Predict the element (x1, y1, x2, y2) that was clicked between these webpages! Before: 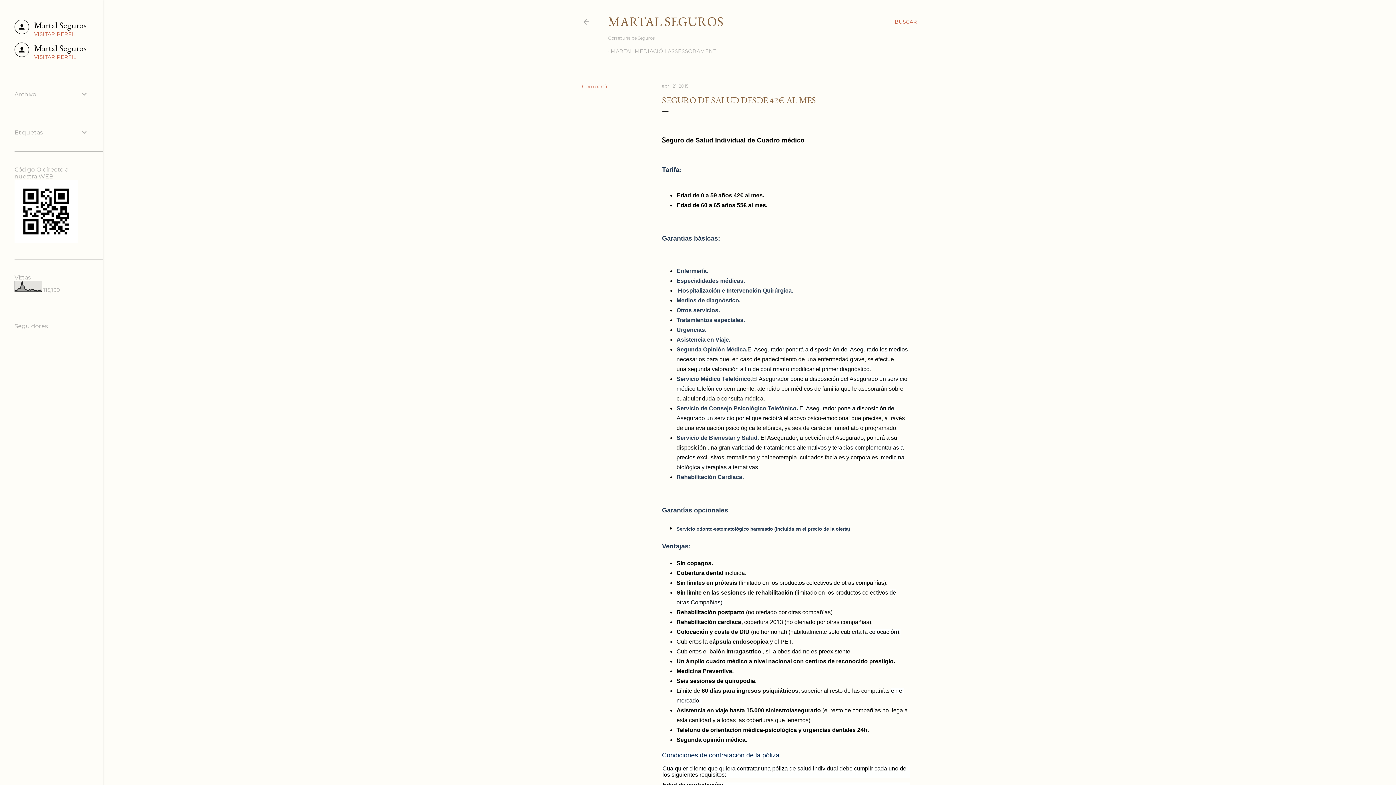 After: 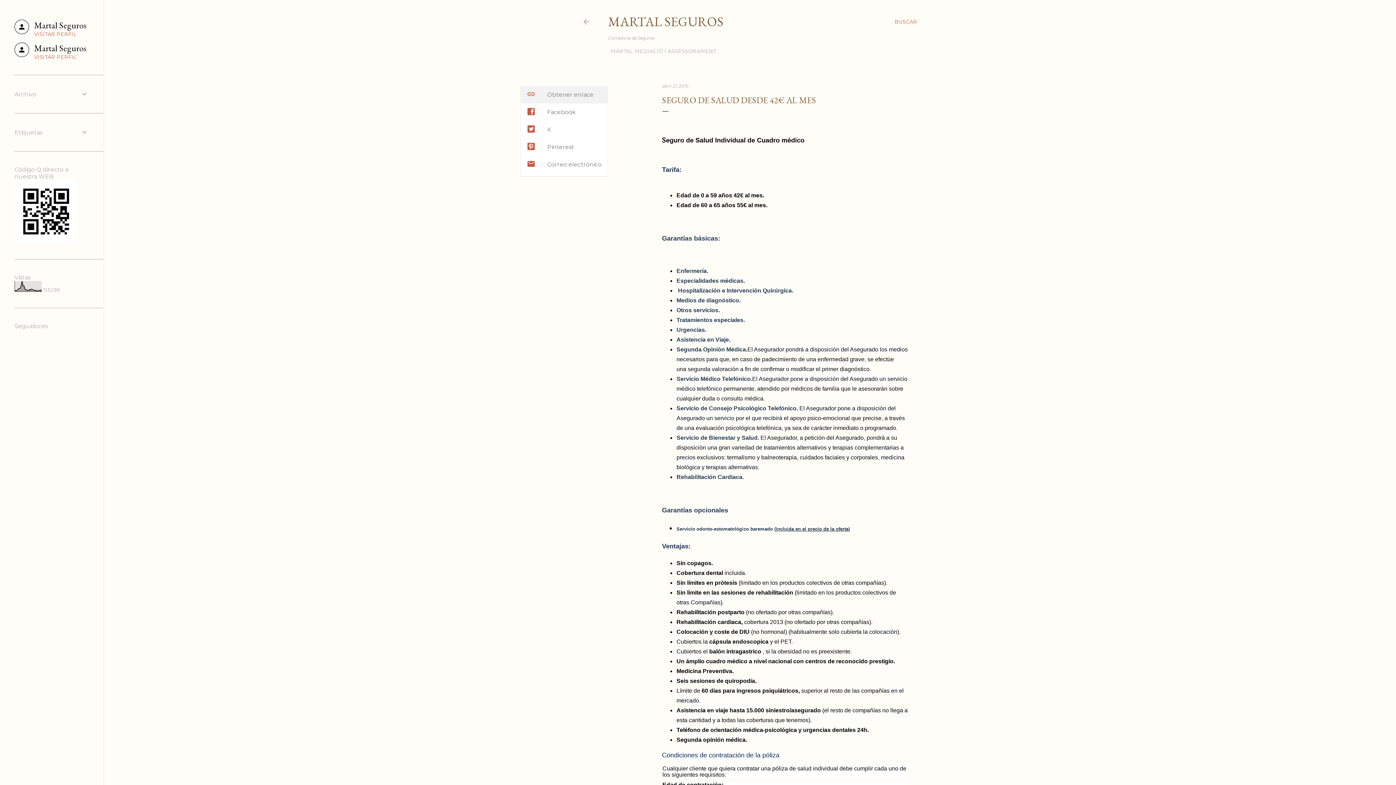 Action: label: Compartir bbox: (582, 83, 607, 89)